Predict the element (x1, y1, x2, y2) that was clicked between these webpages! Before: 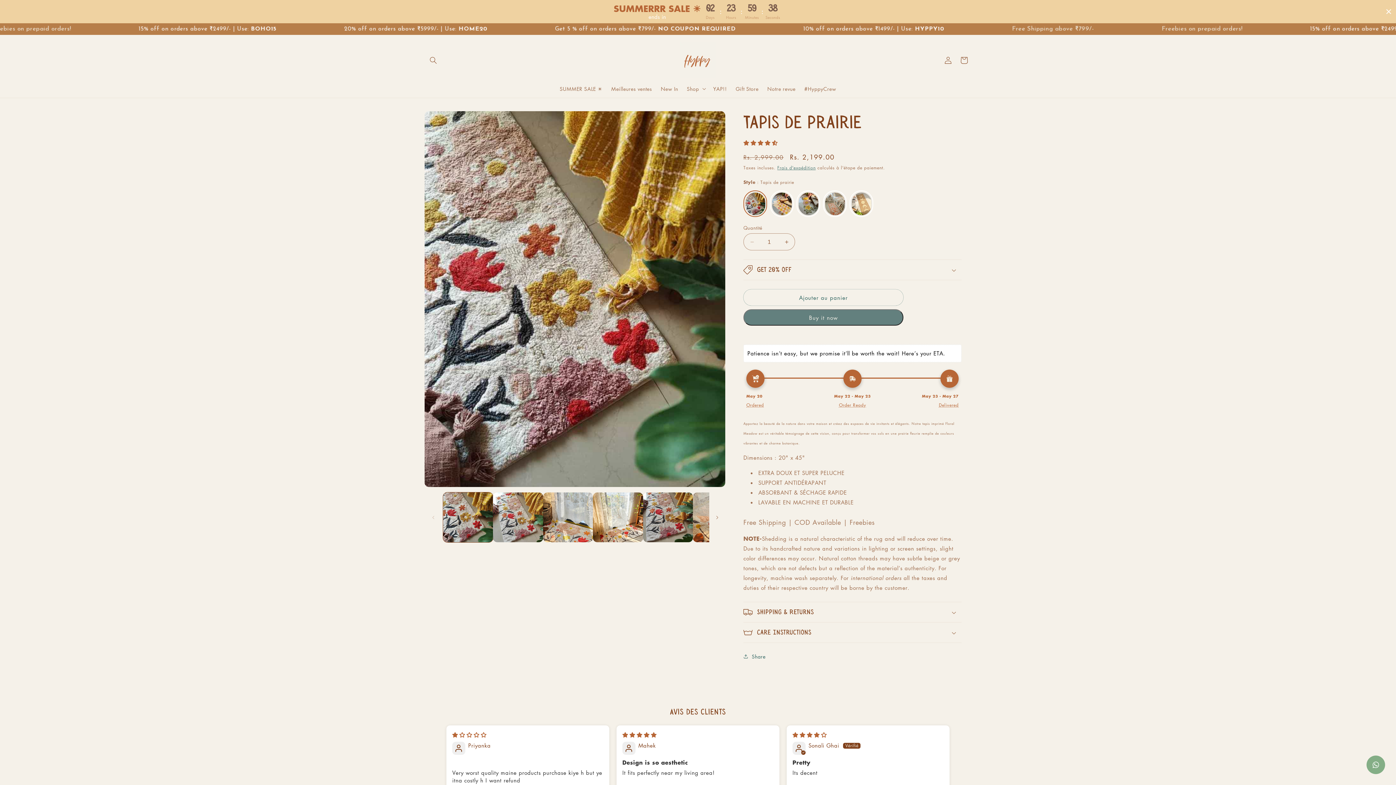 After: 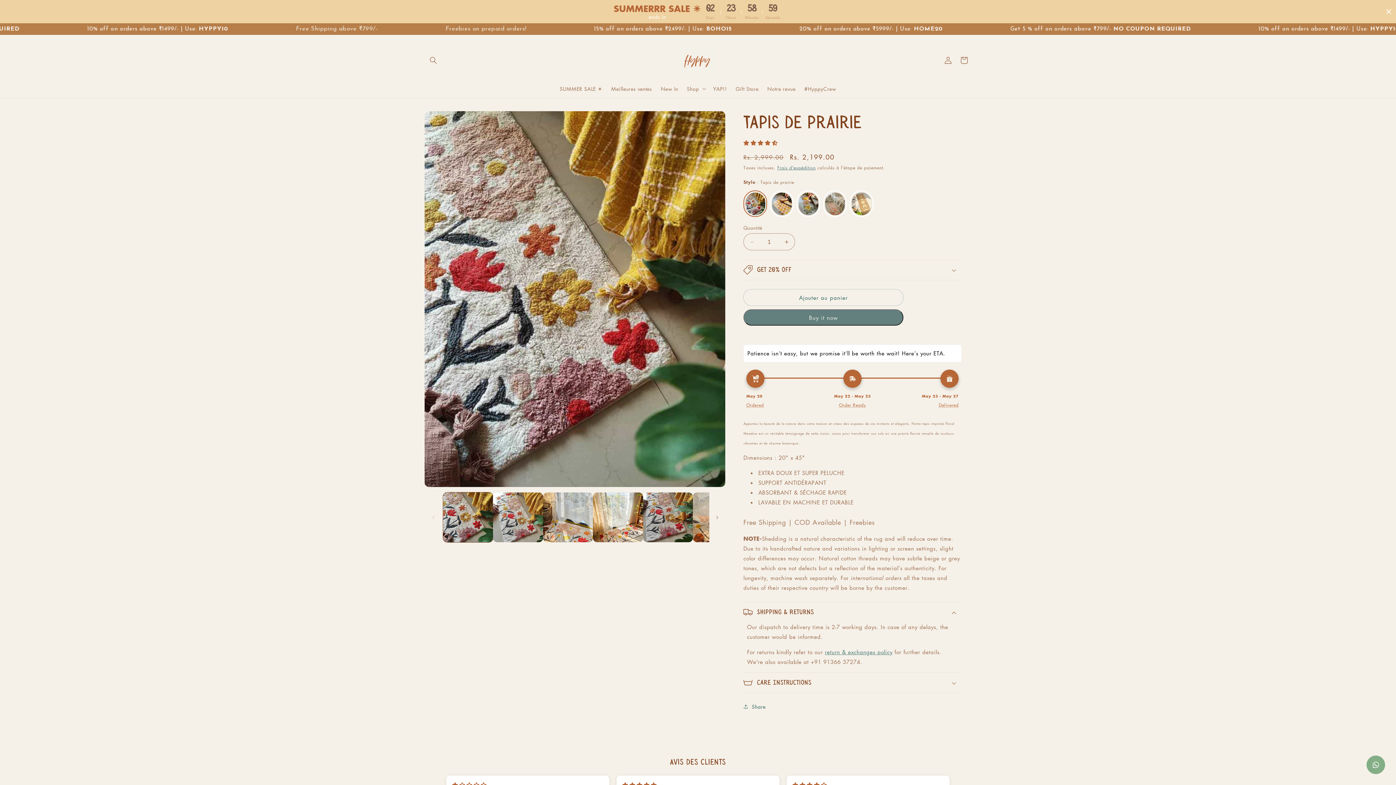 Action: label: Shipping & Returns bbox: (743, 602, 961, 622)